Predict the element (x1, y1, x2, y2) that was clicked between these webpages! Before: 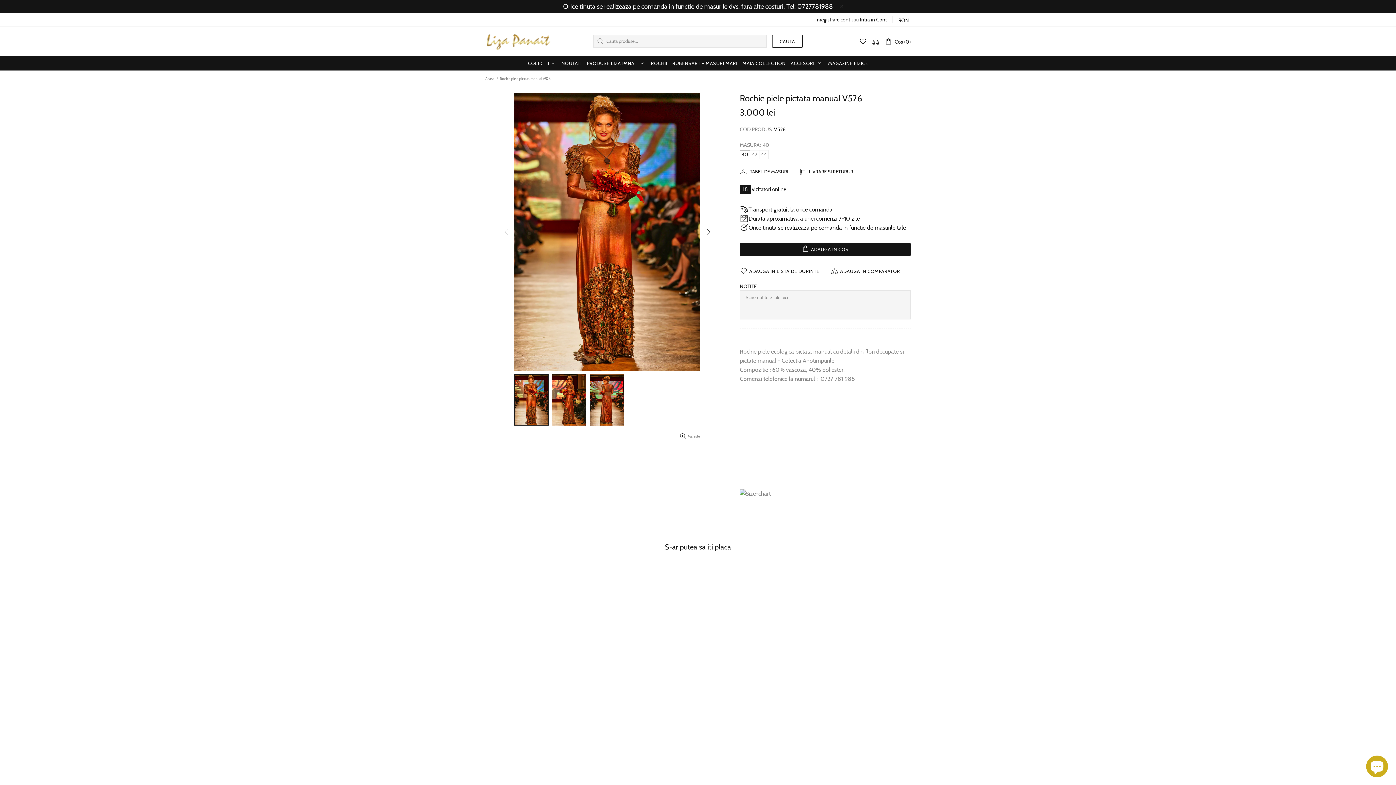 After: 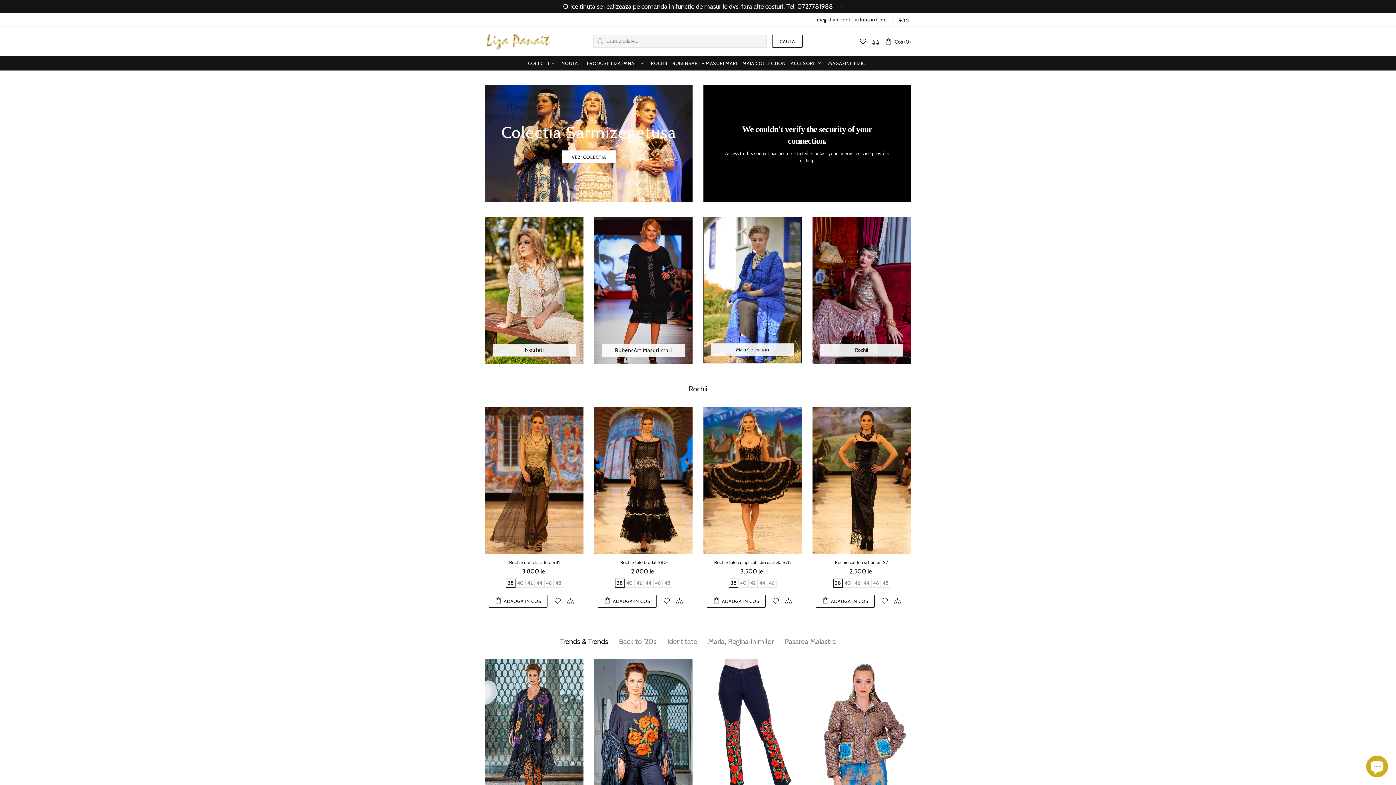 Action: label: Liza Panait bbox: (485, 27, 550, 55)